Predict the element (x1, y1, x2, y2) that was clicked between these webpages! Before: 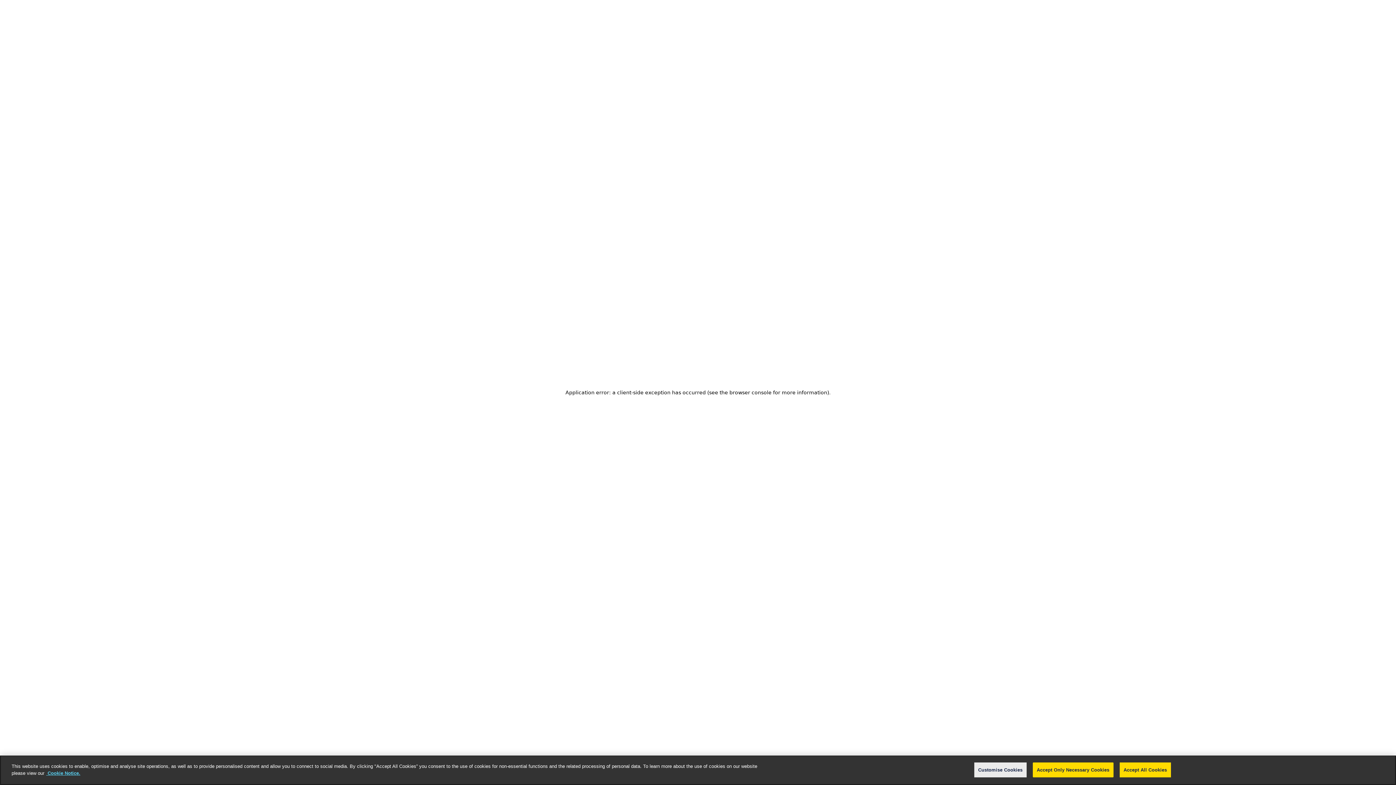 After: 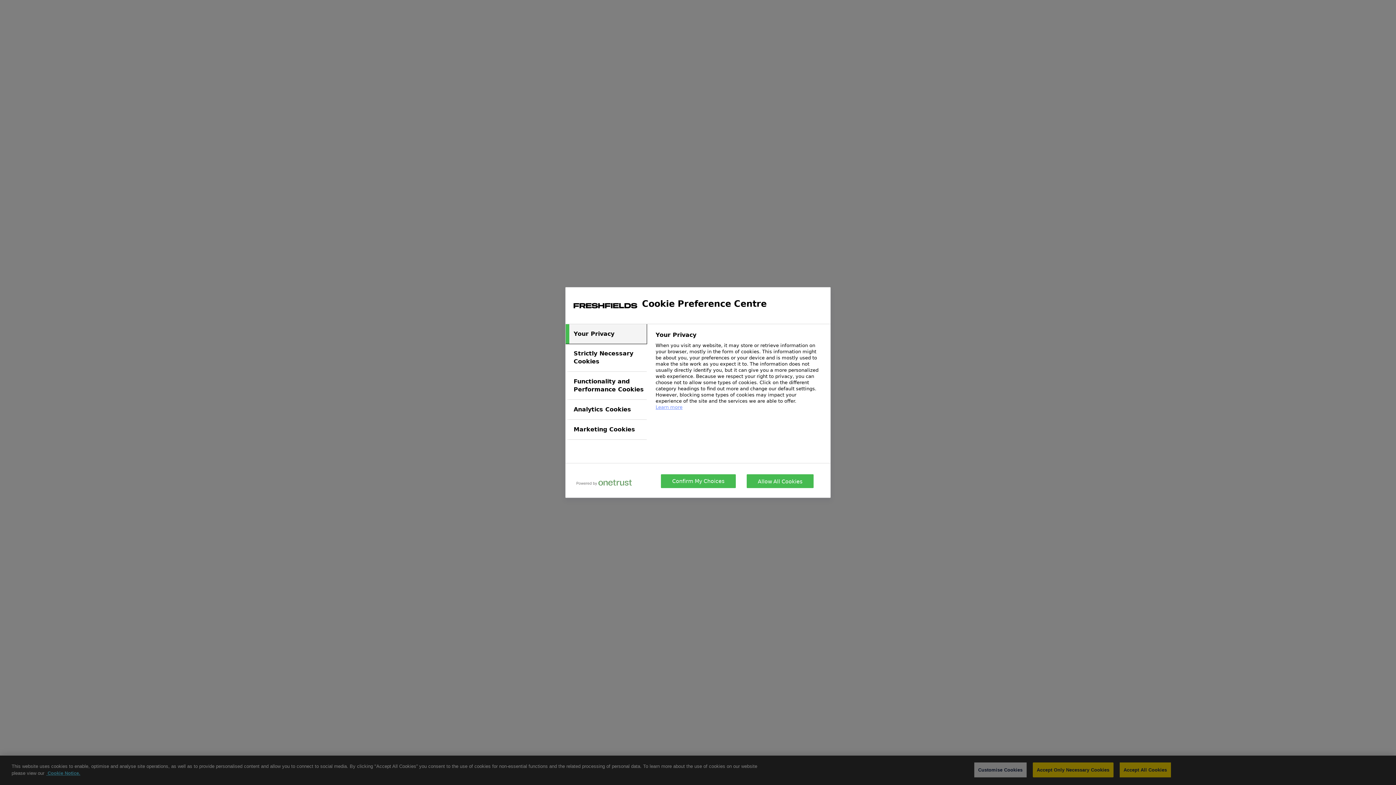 Action: bbox: (974, 762, 1026, 777) label: Customise Cookies